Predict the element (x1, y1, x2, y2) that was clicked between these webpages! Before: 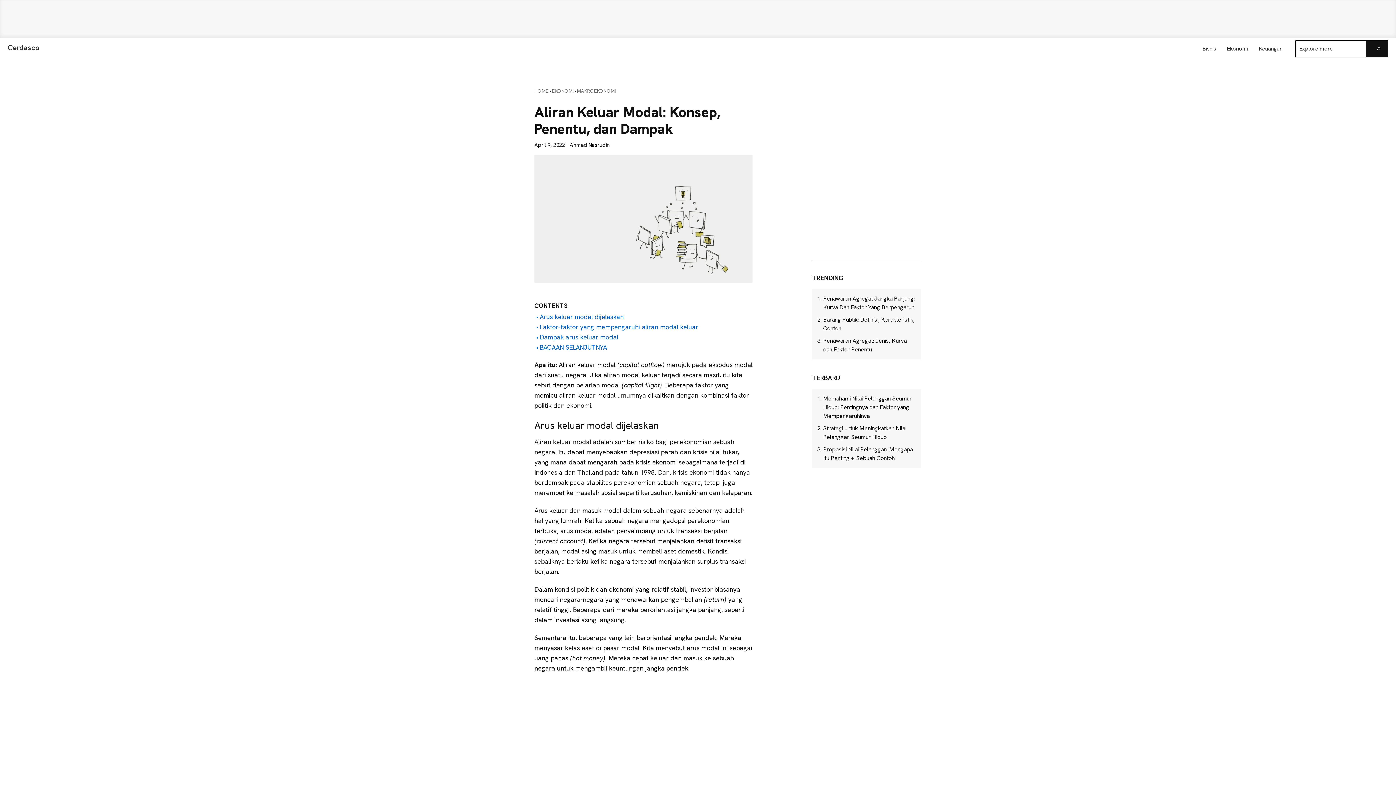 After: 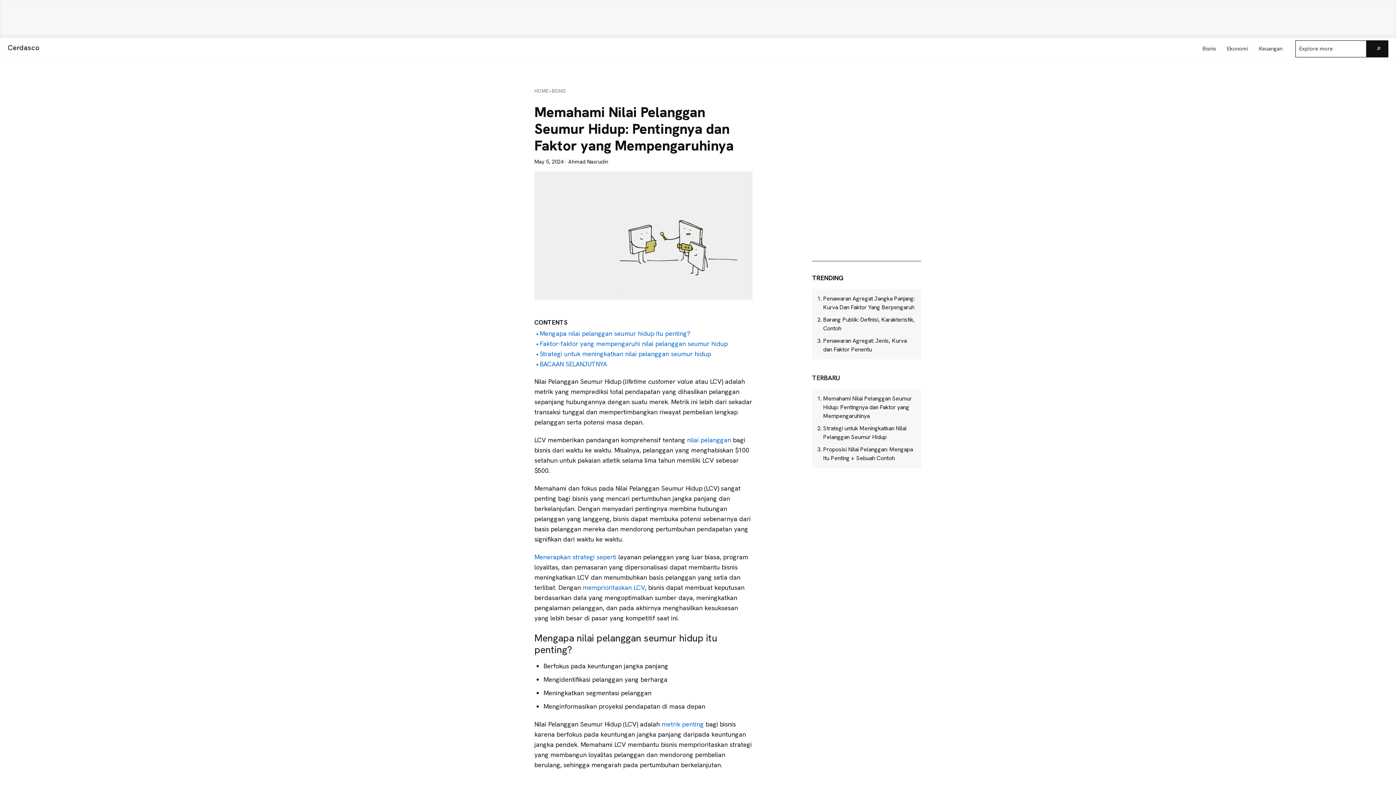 Action: bbox: (823, 394, 912, 420) label: Memahami Nilai Pelanggan Seumur Hidup: Pentingnya dan Faktor yang Mempengaruhinya